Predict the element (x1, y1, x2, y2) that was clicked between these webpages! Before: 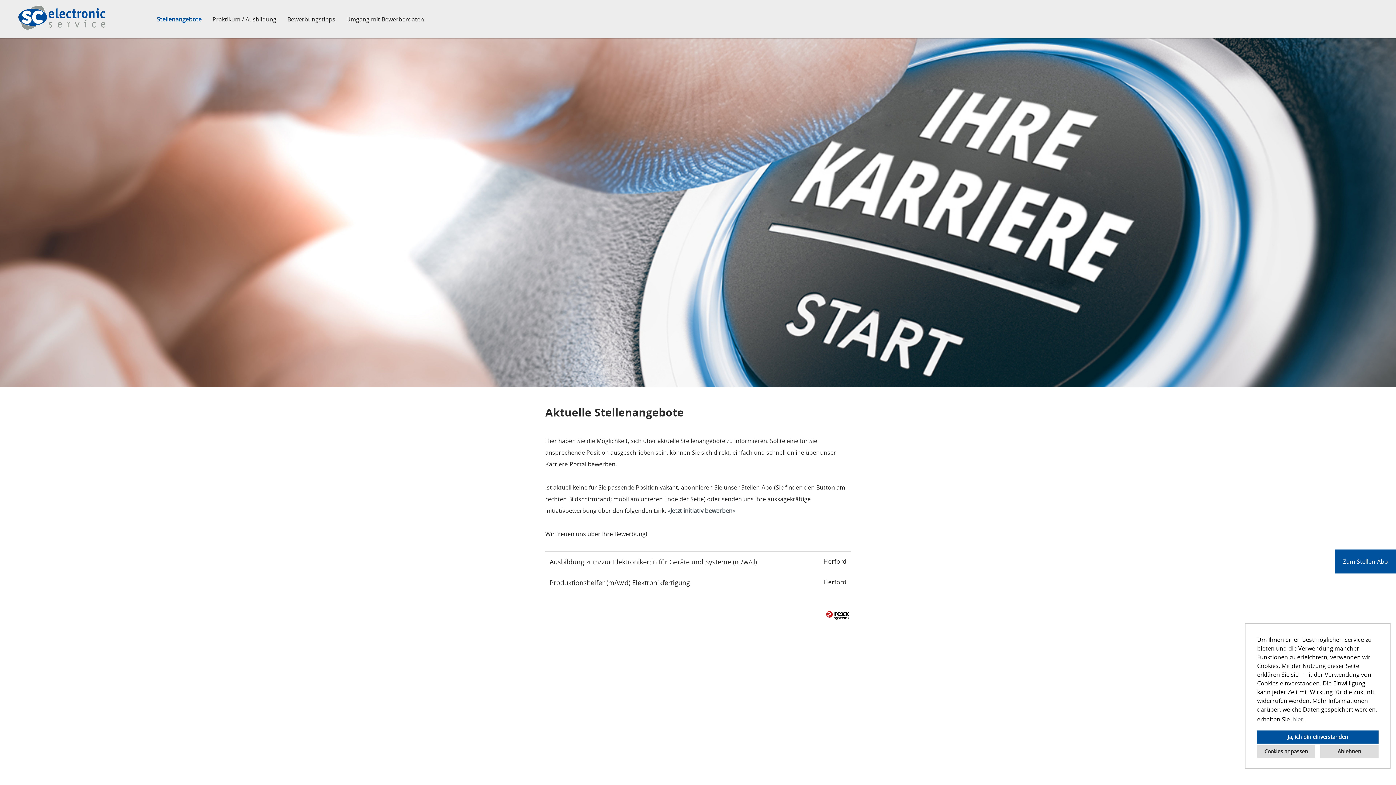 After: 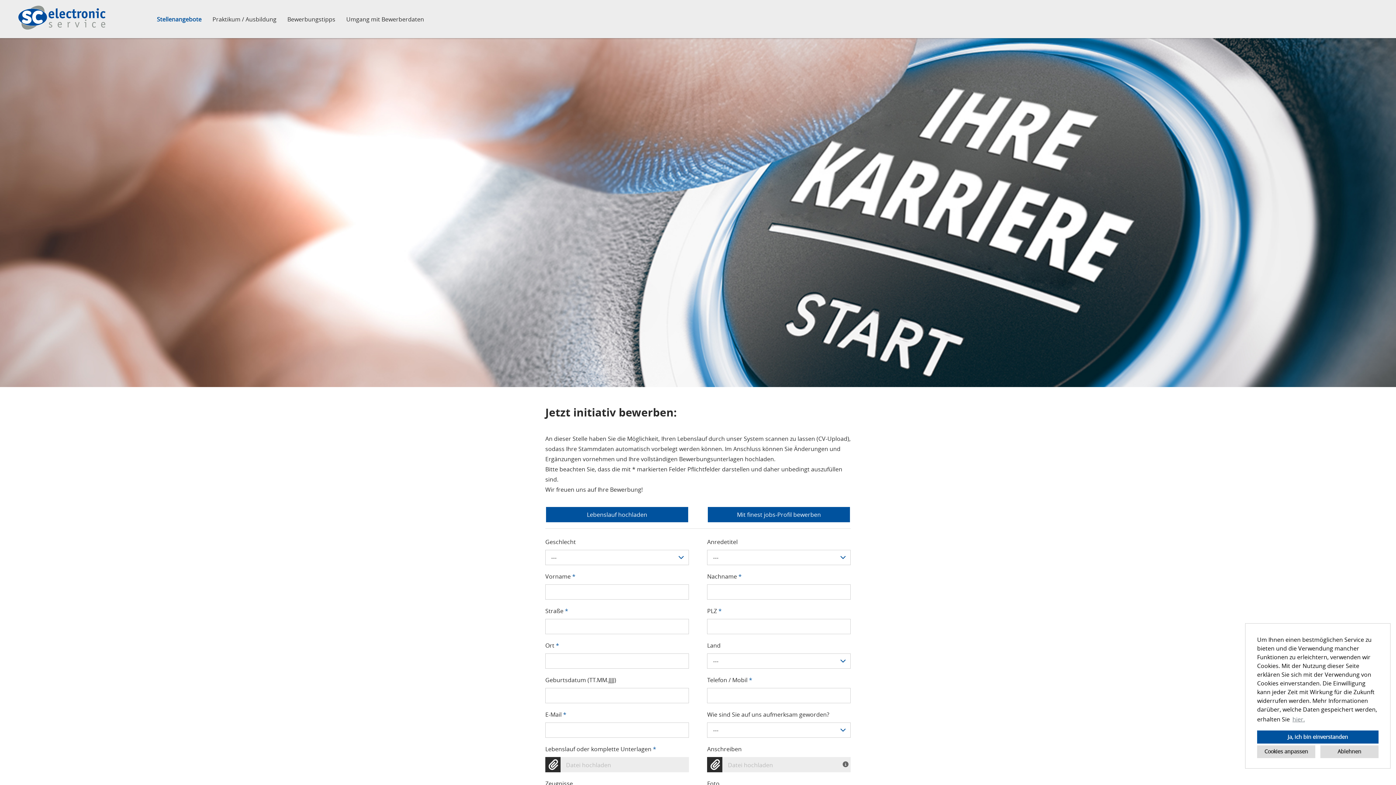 Action: bbox: (667, 506, 735, 514) label: Jetzt initiativ bewerben